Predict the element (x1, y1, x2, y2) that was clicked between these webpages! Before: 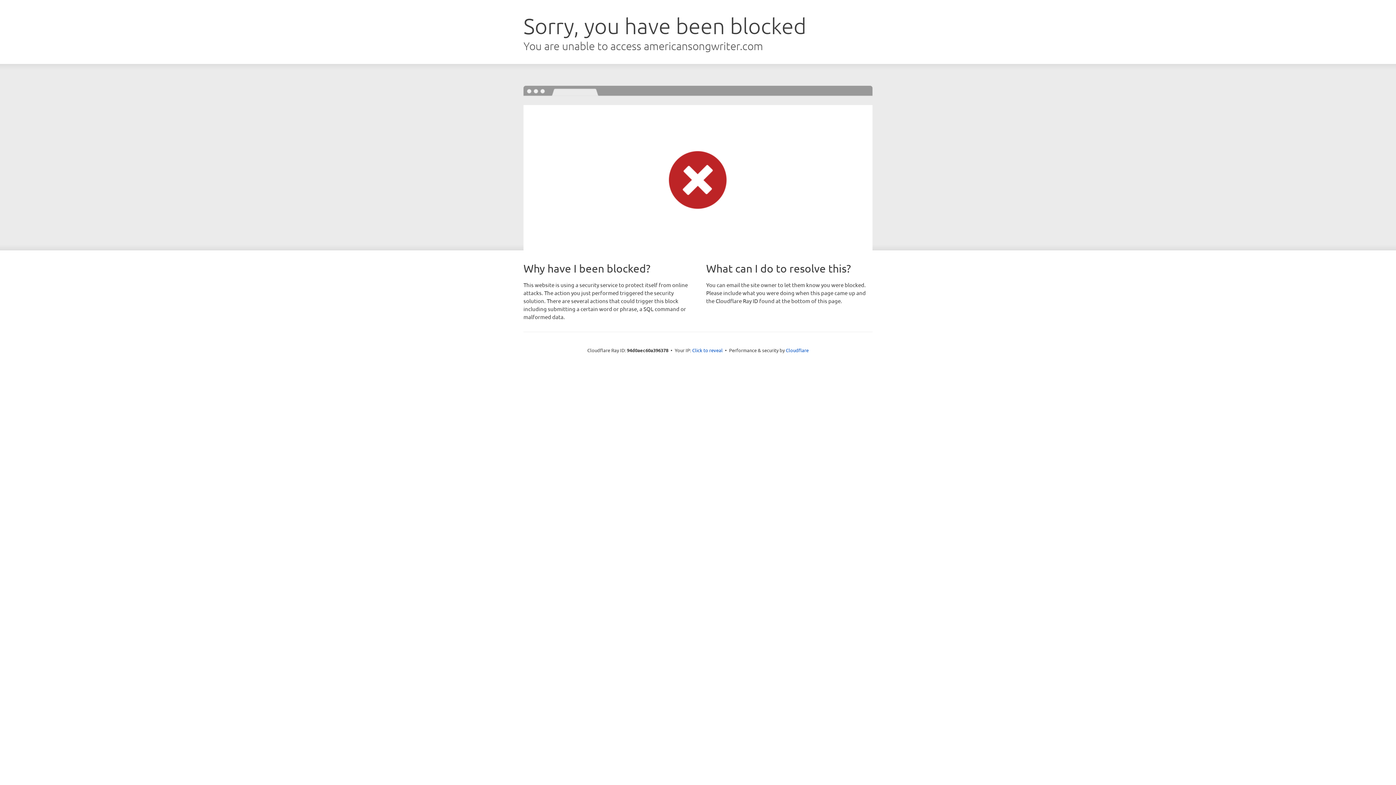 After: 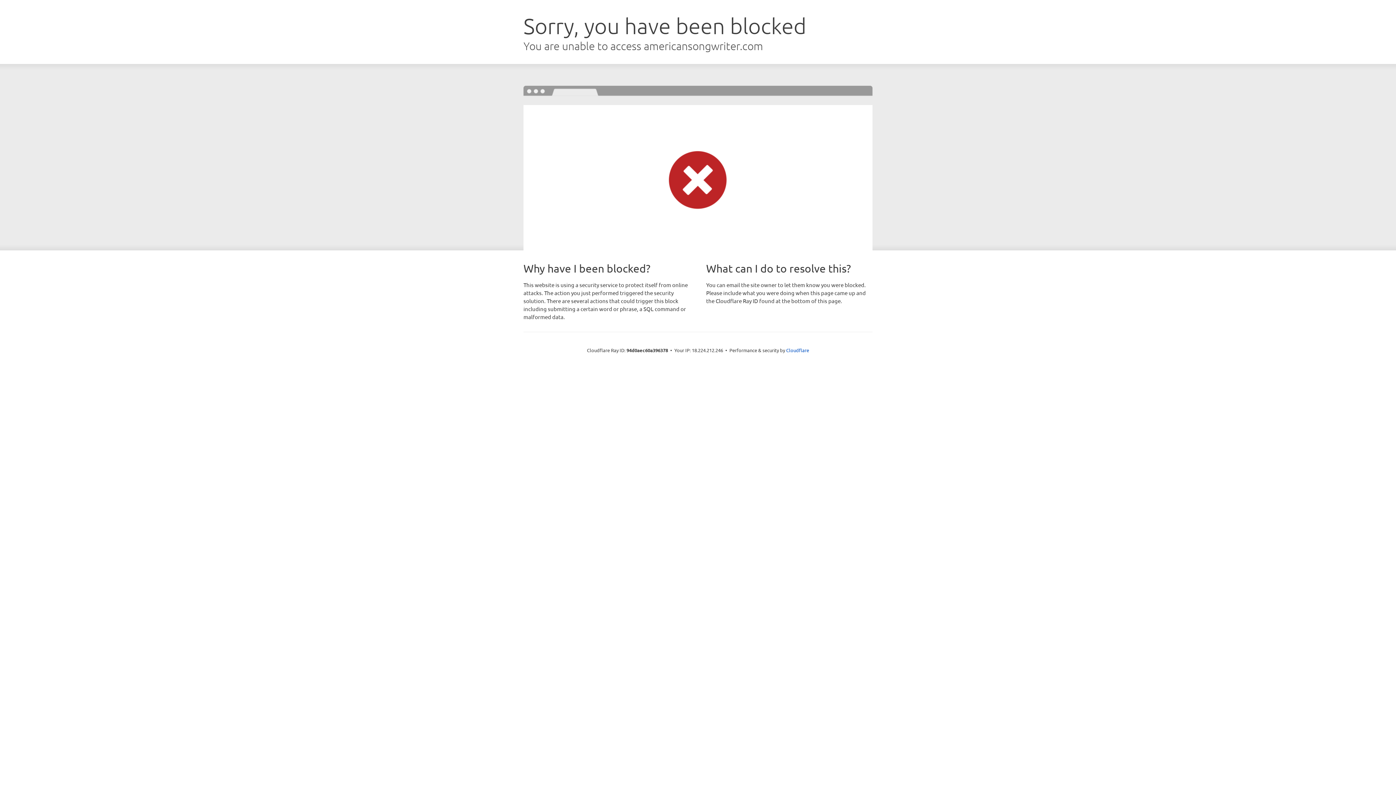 Action: label: Click to reveal bbox: (692, 346, 722, 353)